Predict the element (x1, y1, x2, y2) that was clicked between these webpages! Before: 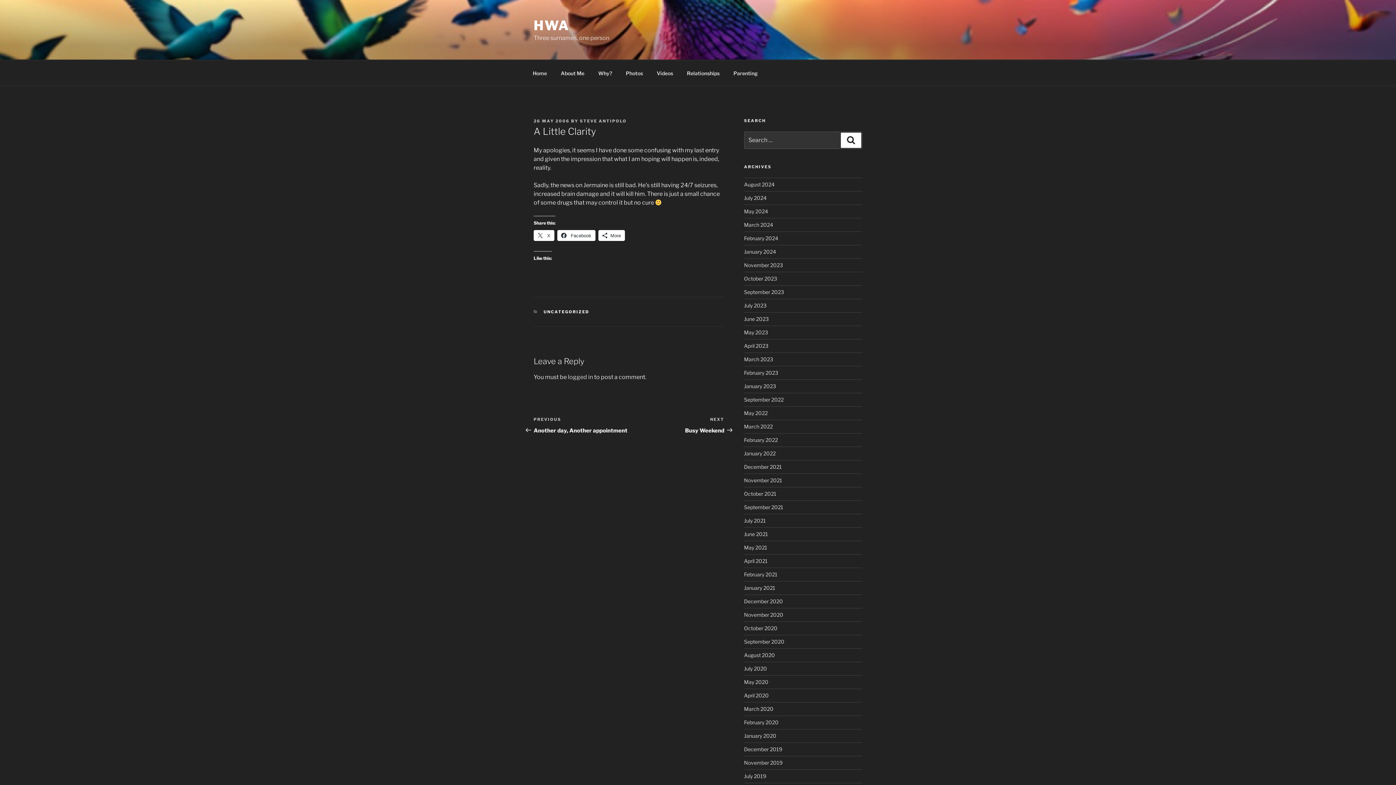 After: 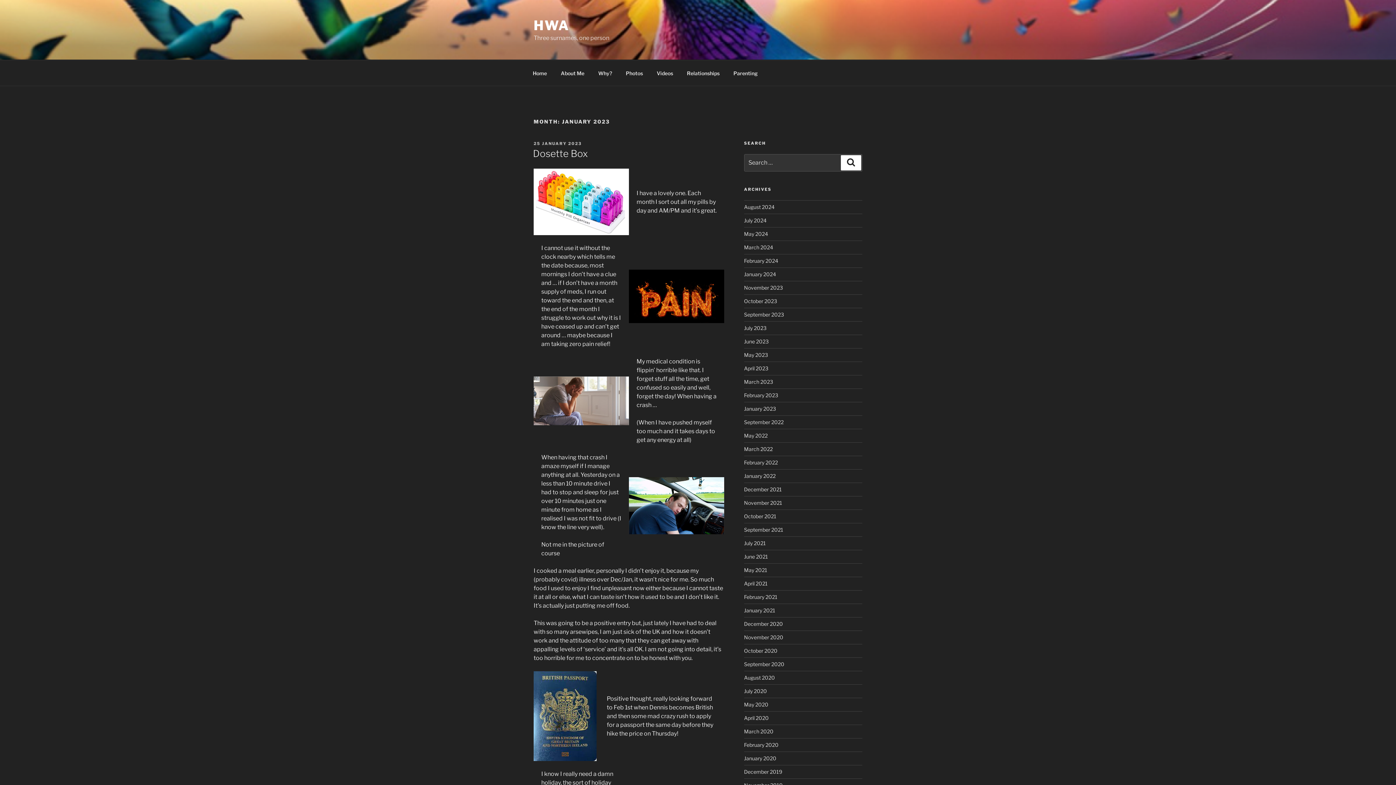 Action: label: January 2023 bbox: (744, 383, 776, 389)